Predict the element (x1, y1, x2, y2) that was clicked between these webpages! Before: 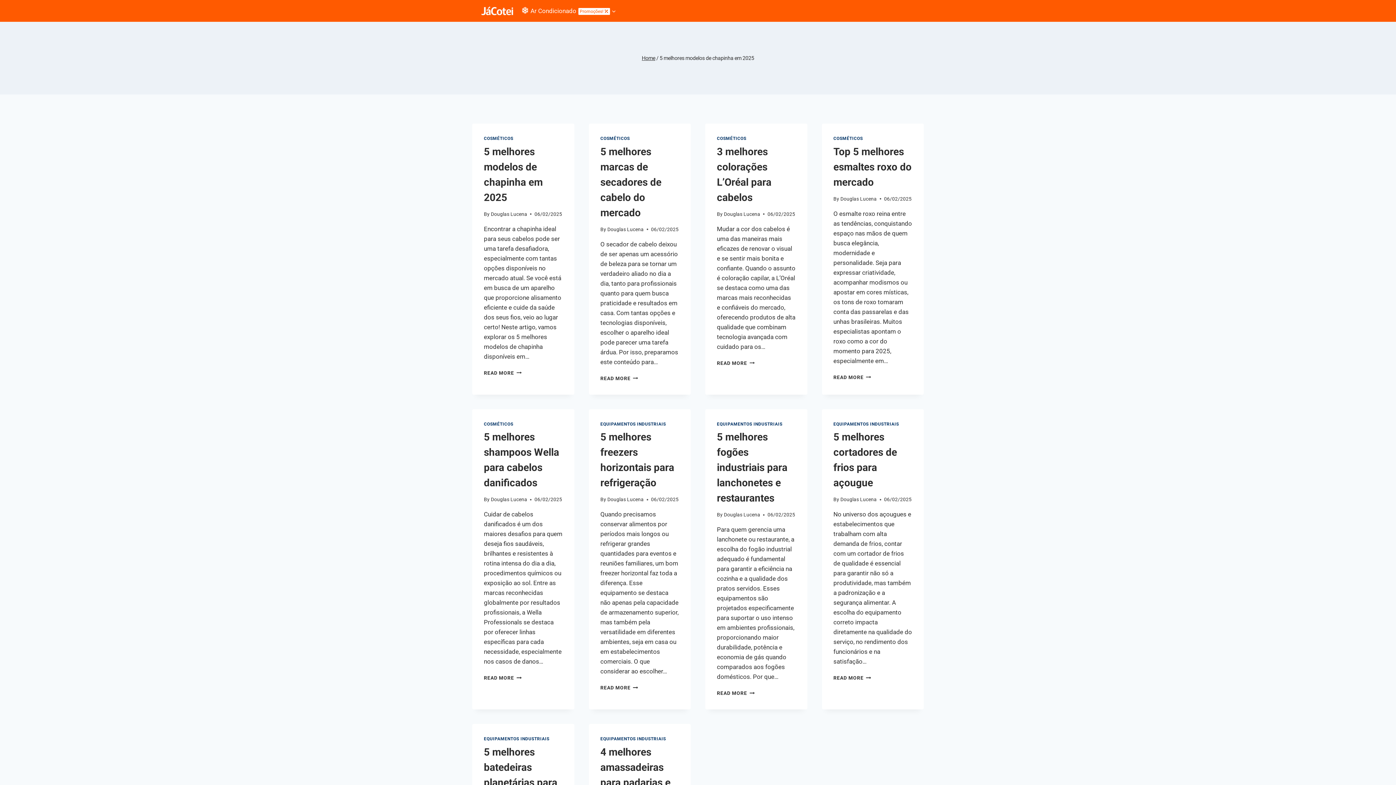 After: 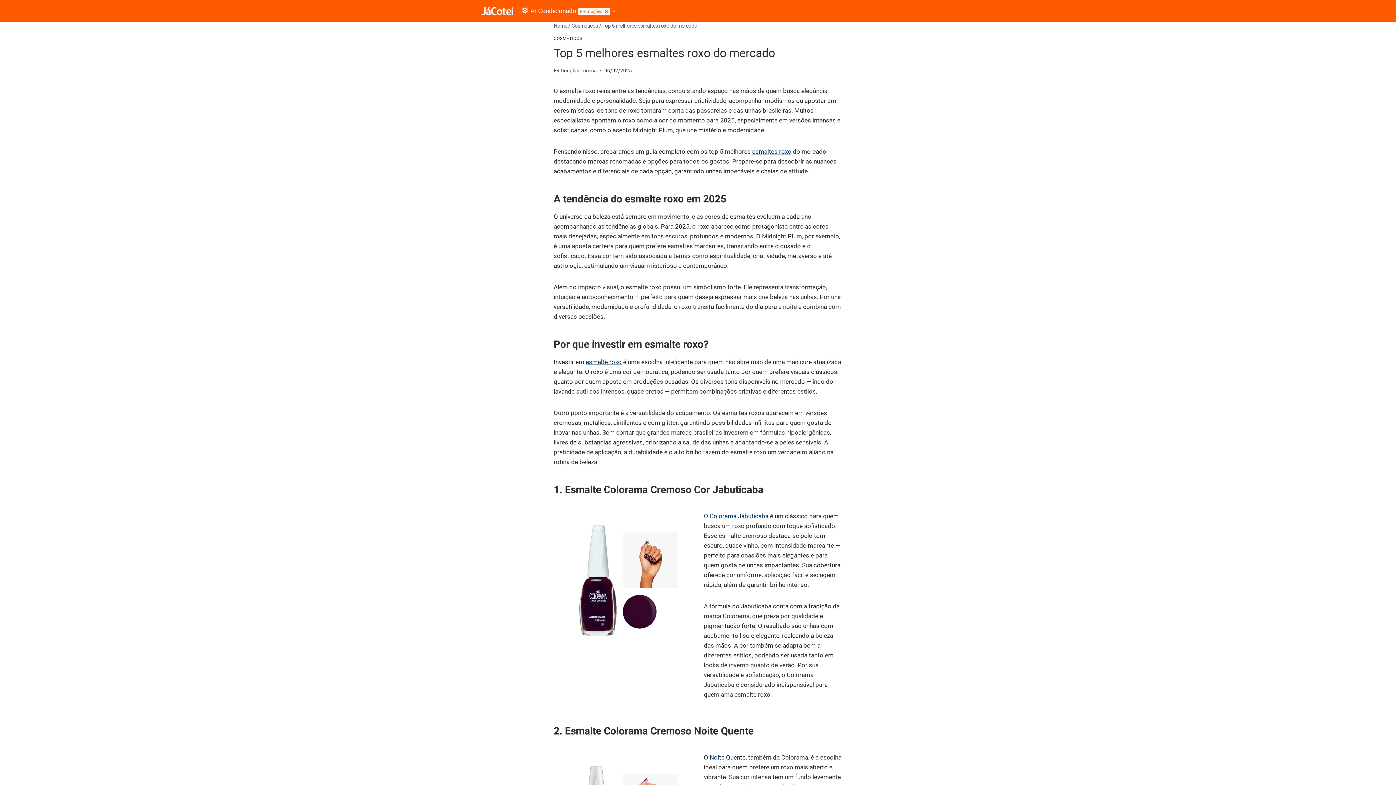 Action: label: READ MORE
TOP 5 MELHORES ESMALTES ROXO DO MERCADO bbox: (833, 374, 871, 380)